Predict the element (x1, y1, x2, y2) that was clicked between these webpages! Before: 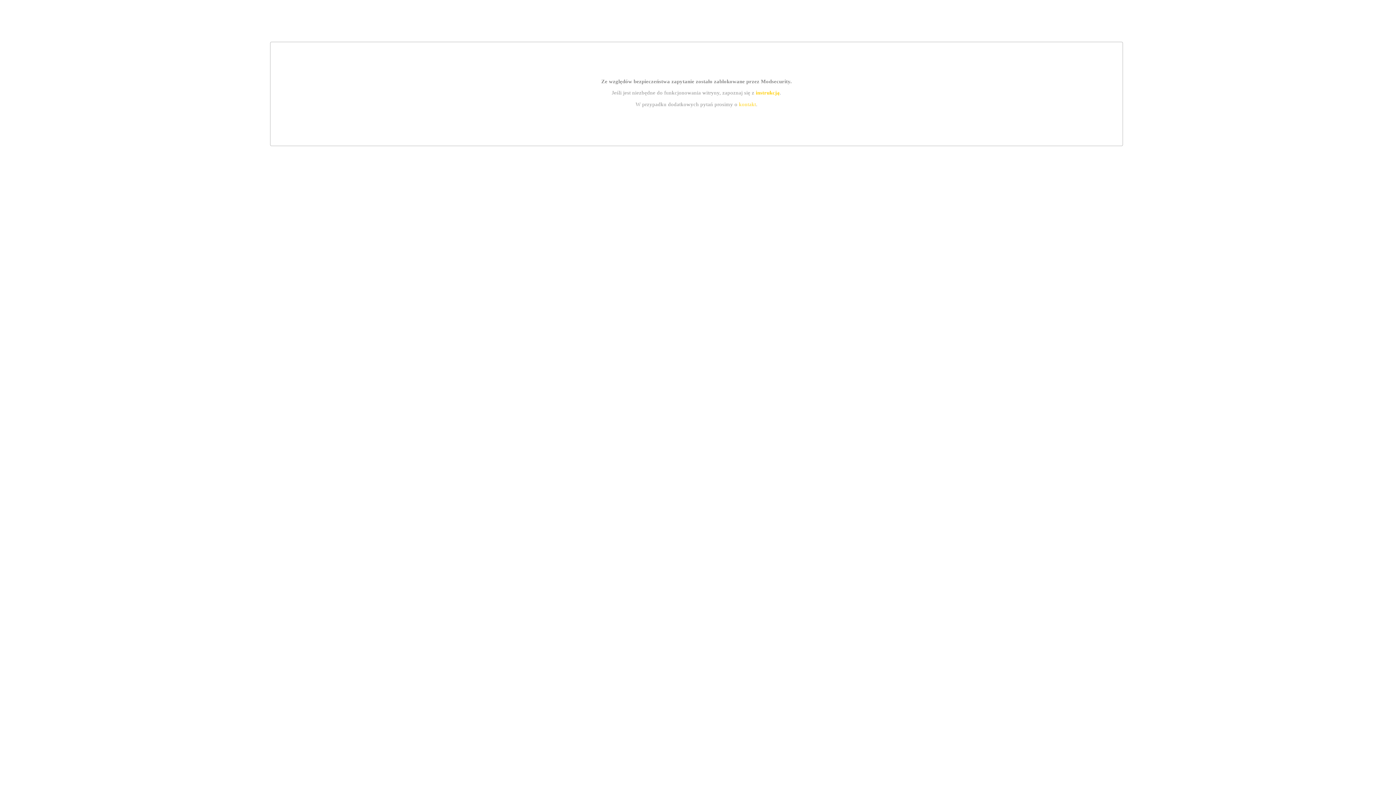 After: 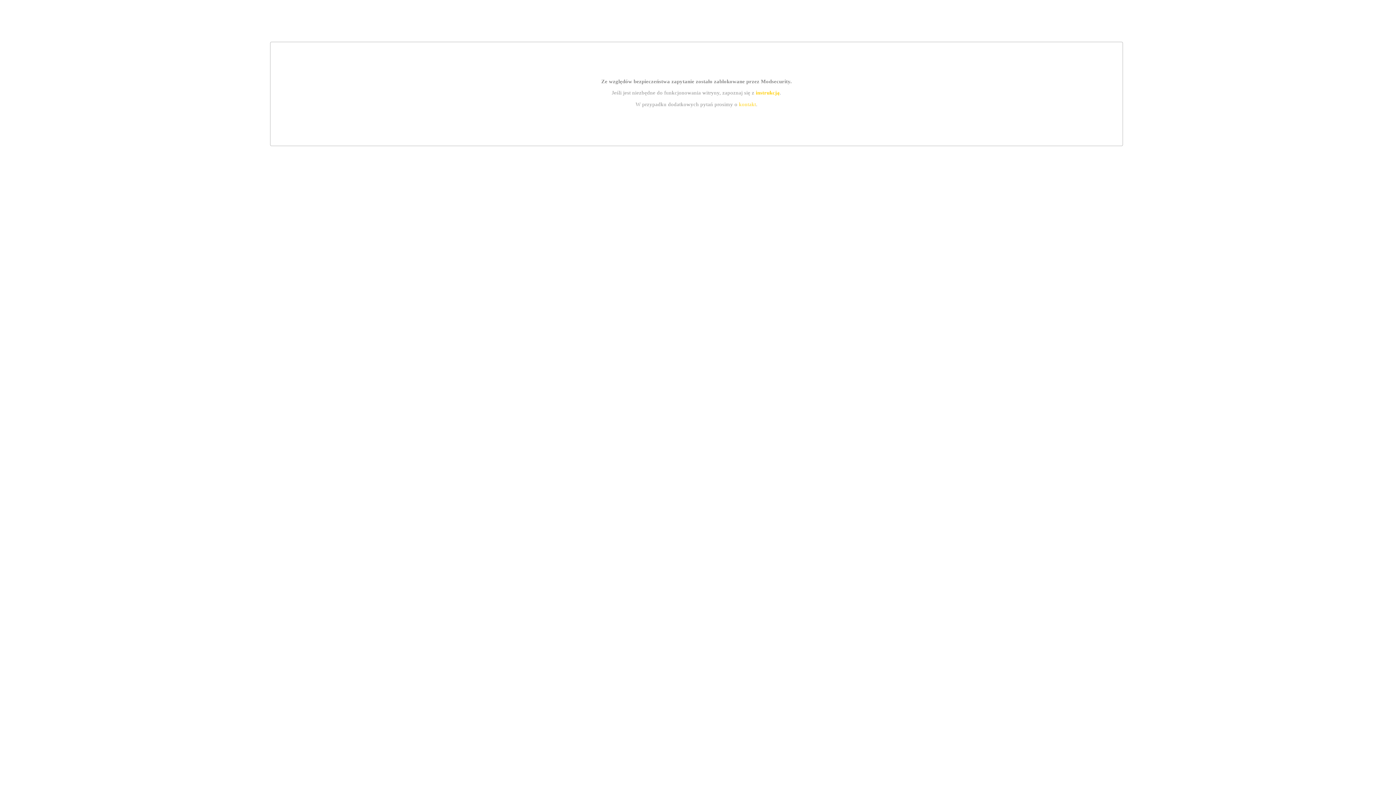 Action: bbox: (739, 101, 756, 107) label: kontakt